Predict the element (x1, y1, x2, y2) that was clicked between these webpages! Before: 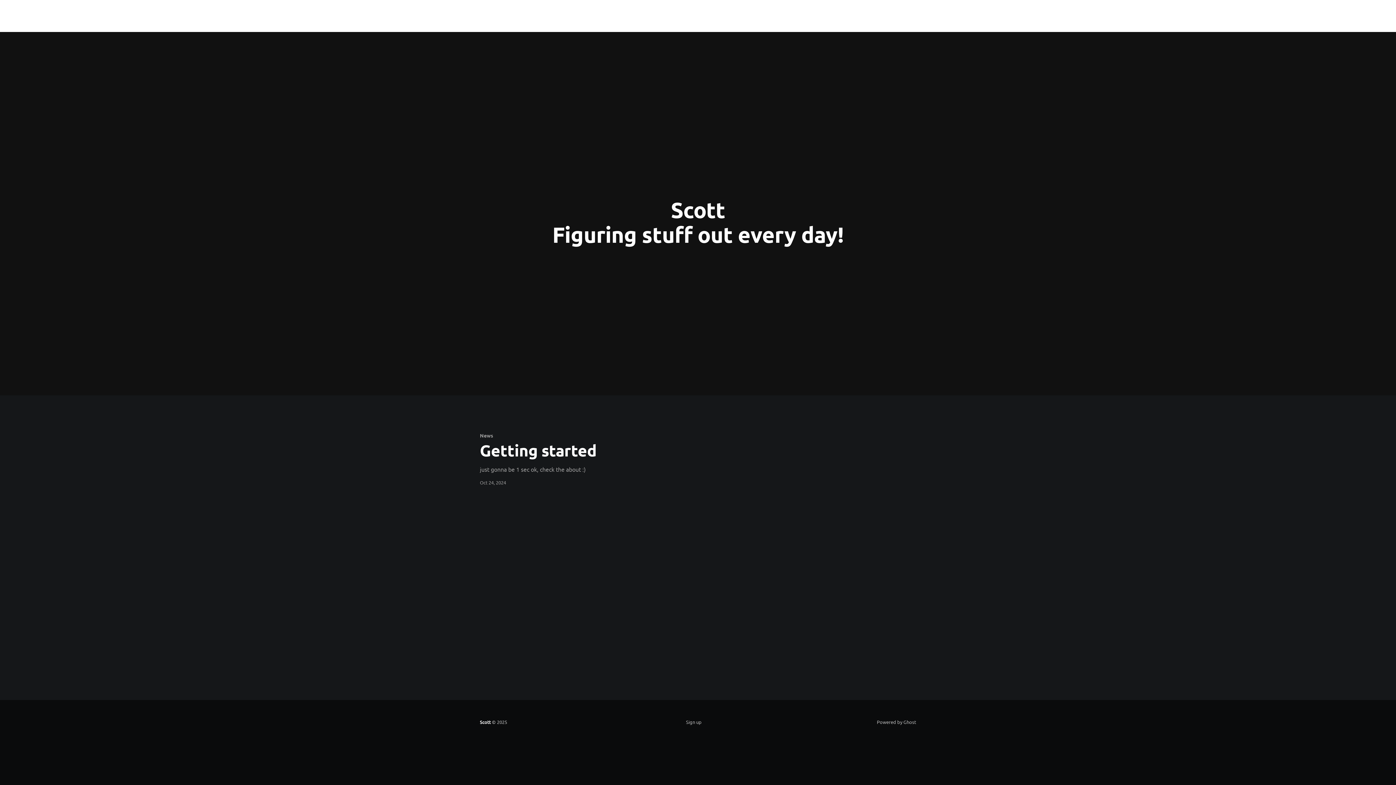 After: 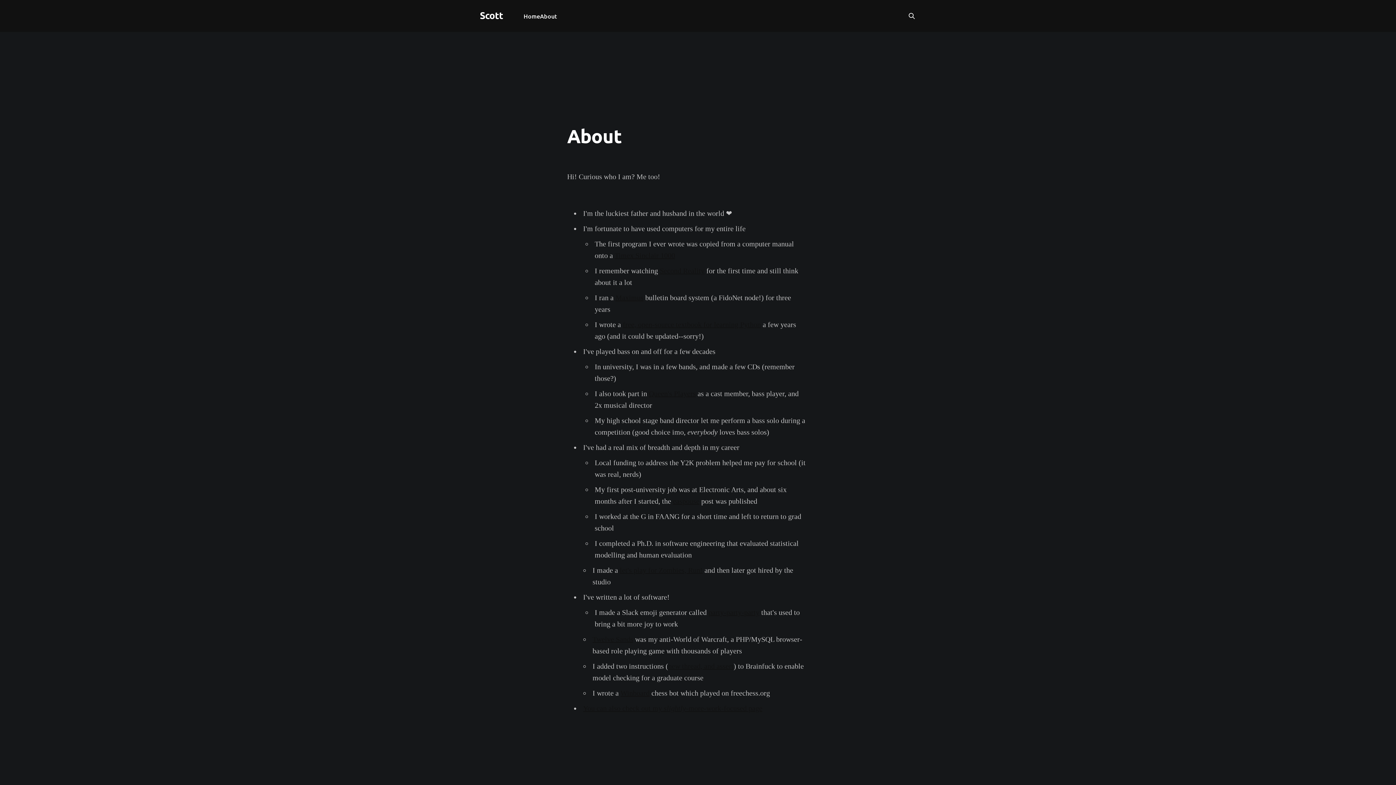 Action: bbox: (496, 11, 513, 21) label: About